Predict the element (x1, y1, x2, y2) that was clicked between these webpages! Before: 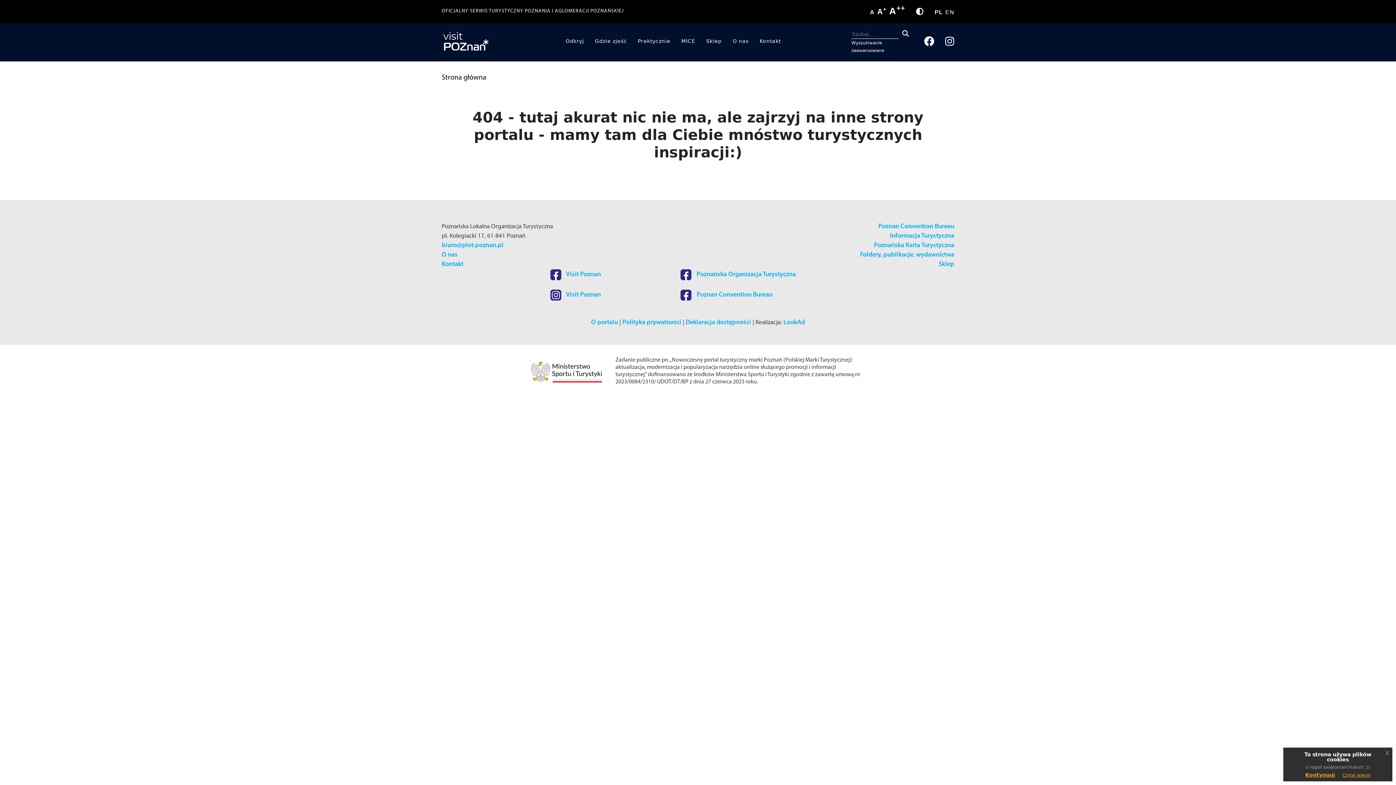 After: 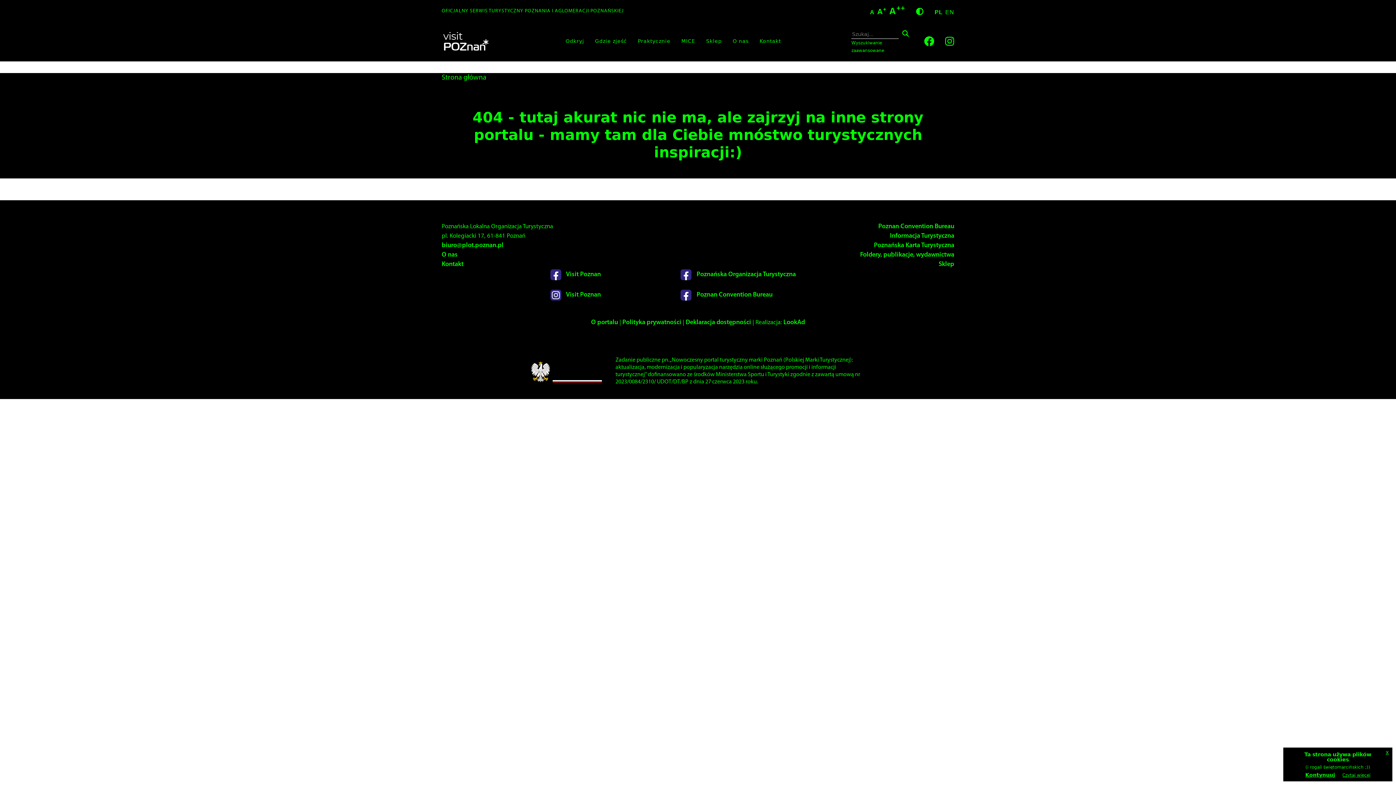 Action: bbox: (916, 7, 923, 15)